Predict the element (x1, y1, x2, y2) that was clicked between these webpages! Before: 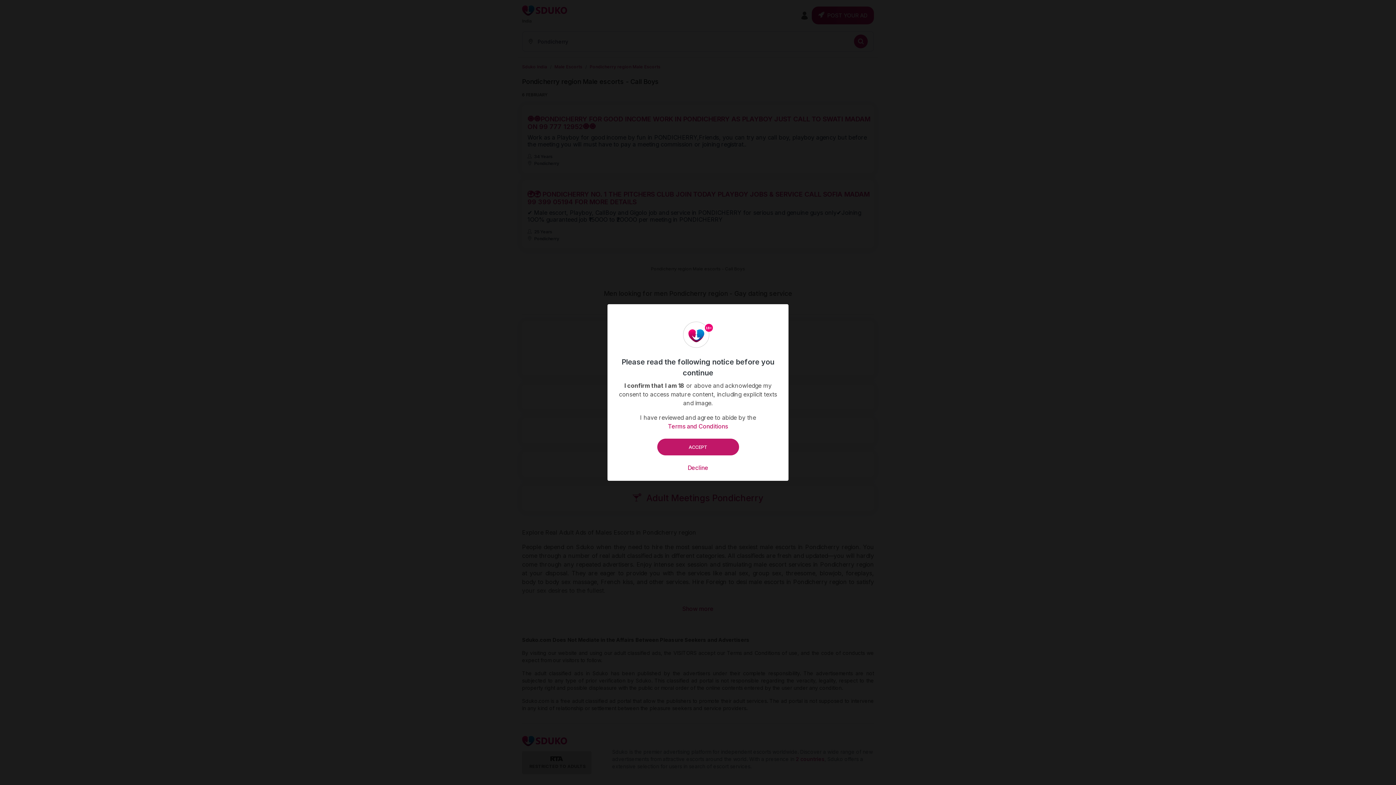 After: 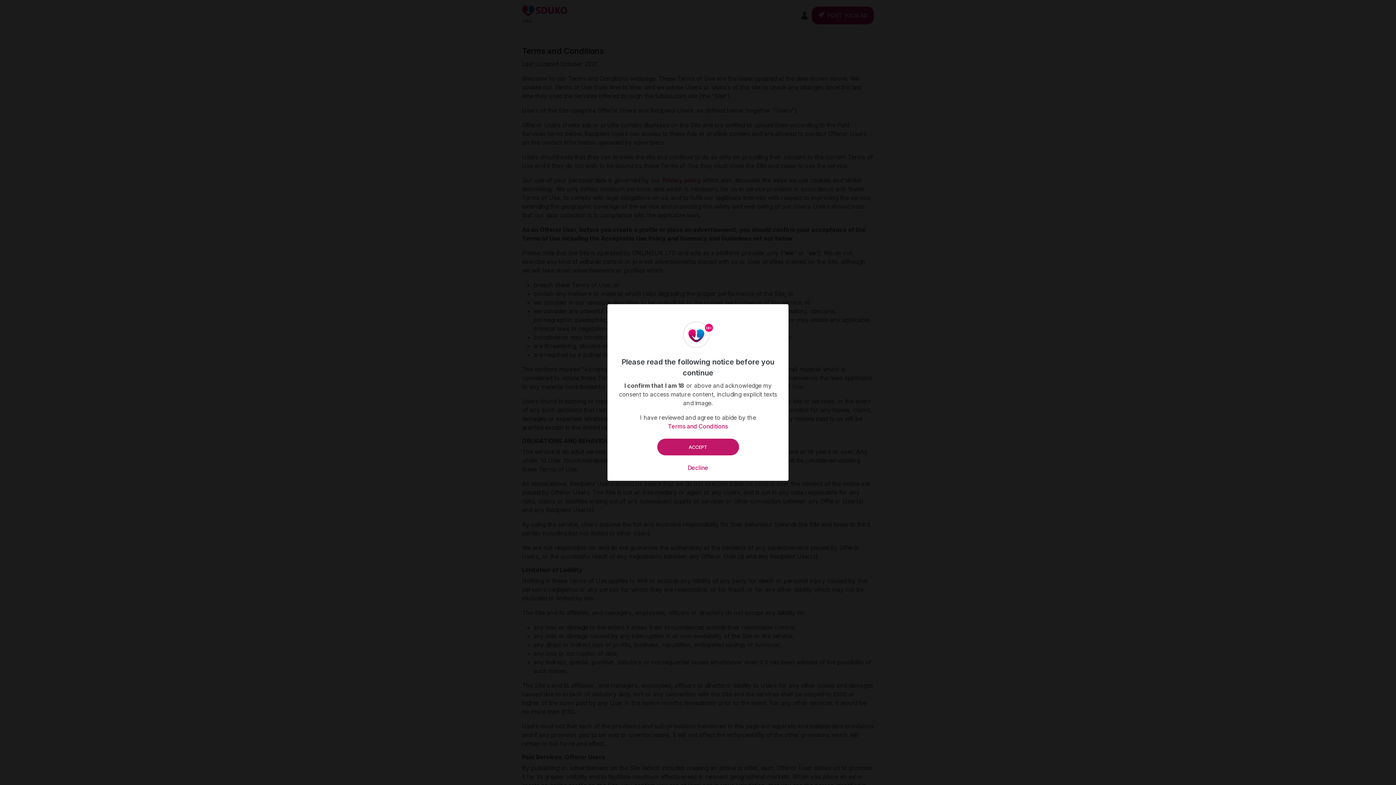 Action: bbox: (668, 422, 728, 430) label: Terms and Conditions